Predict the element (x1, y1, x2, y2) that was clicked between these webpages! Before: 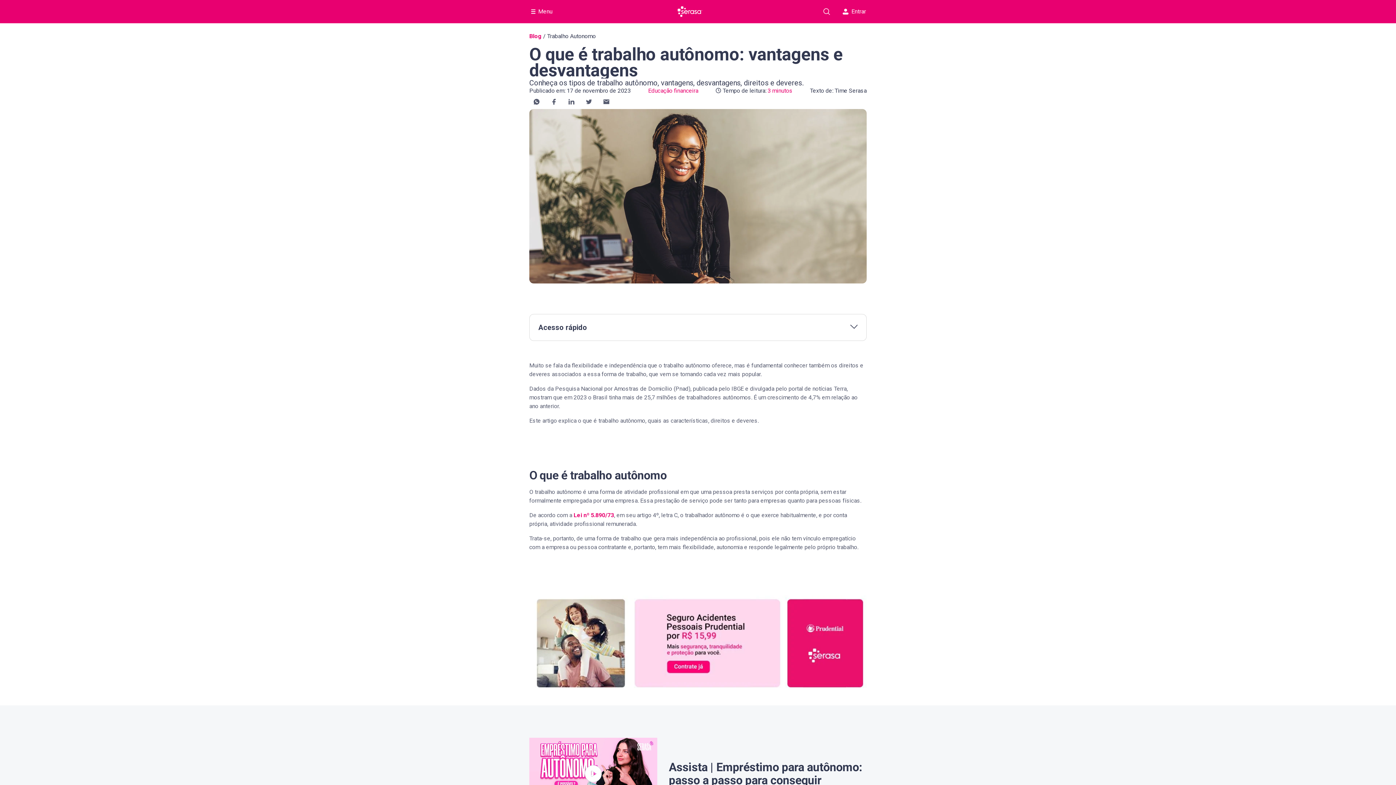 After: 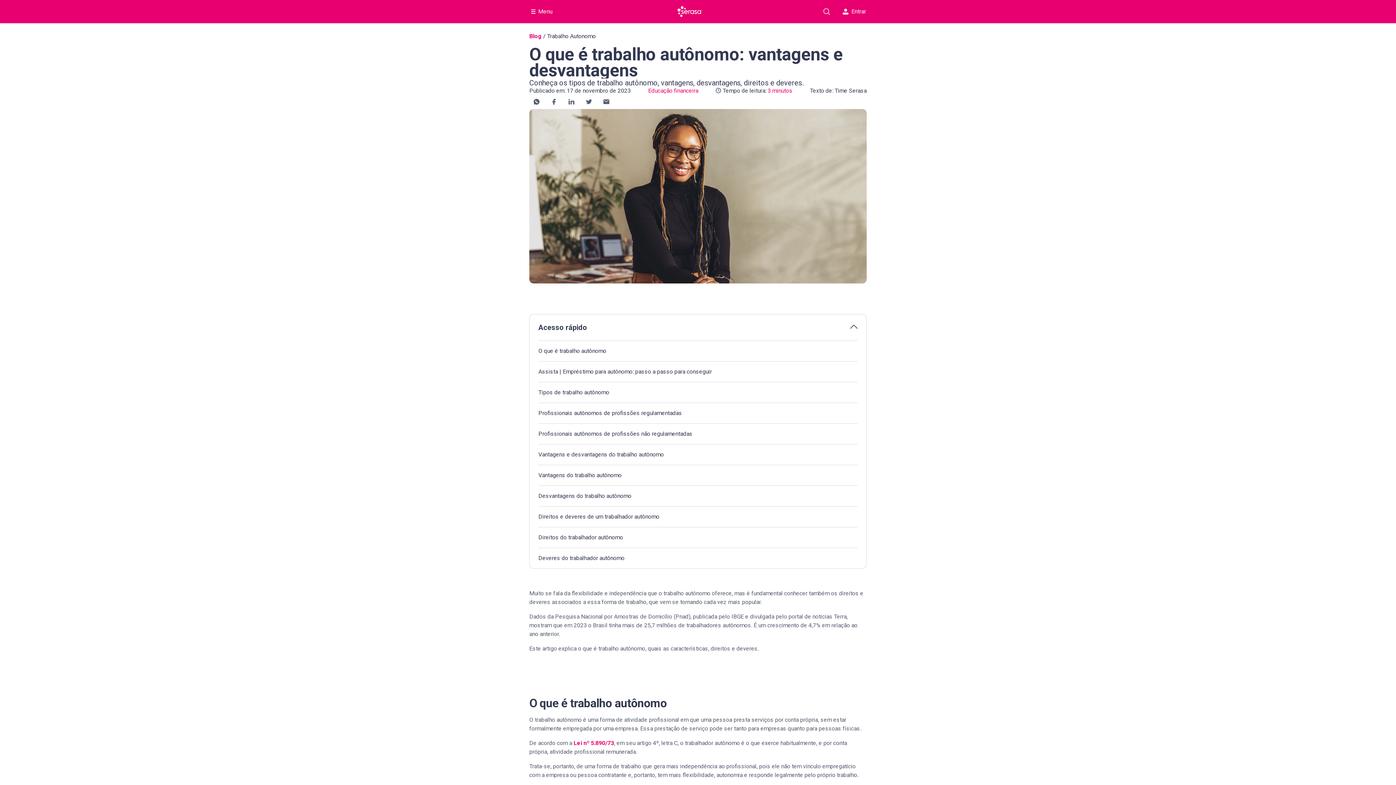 Action: bbox: (529, 428, 866, 454) label: Acesso rápido